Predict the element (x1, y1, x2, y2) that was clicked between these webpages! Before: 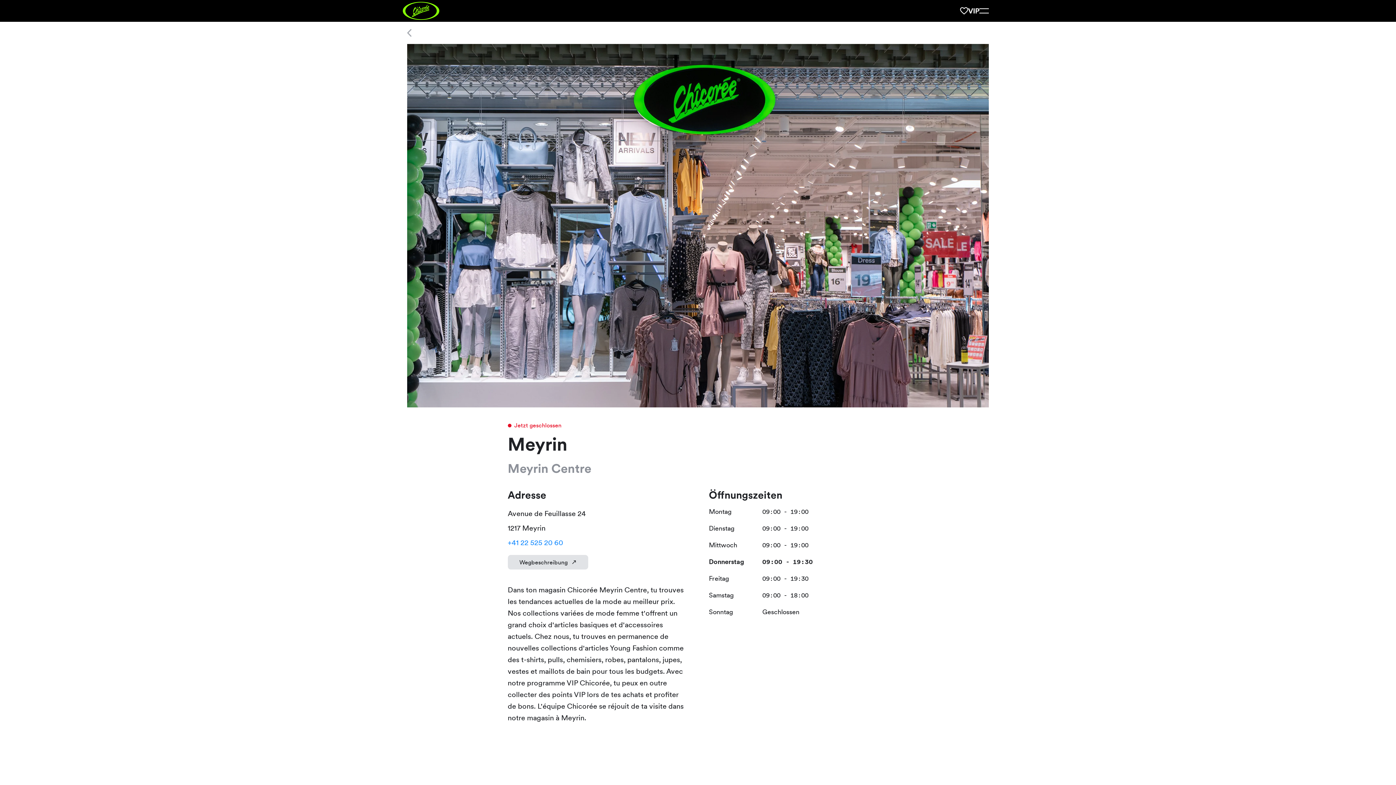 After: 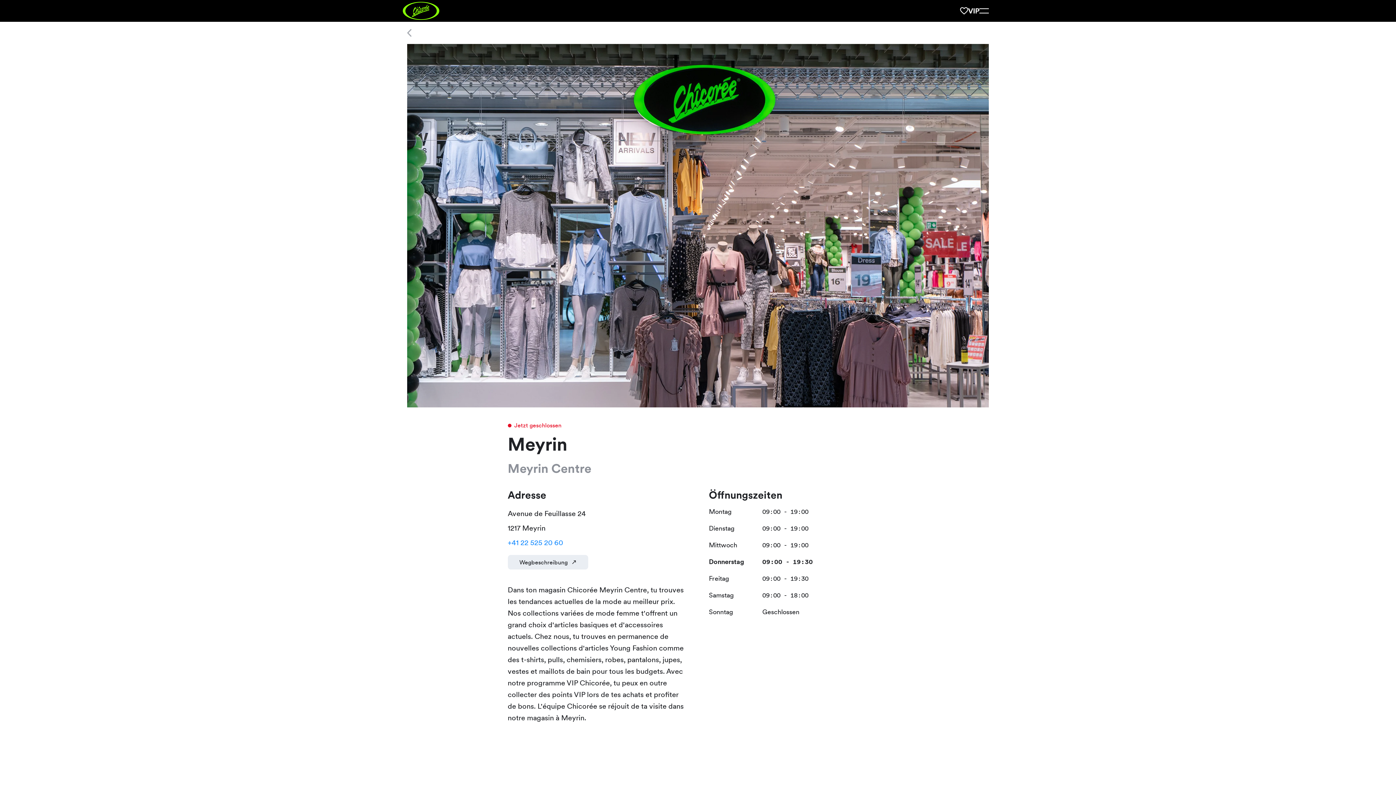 Action: bbox: (507, 555, 588, 569) label: Wegbeschreibung